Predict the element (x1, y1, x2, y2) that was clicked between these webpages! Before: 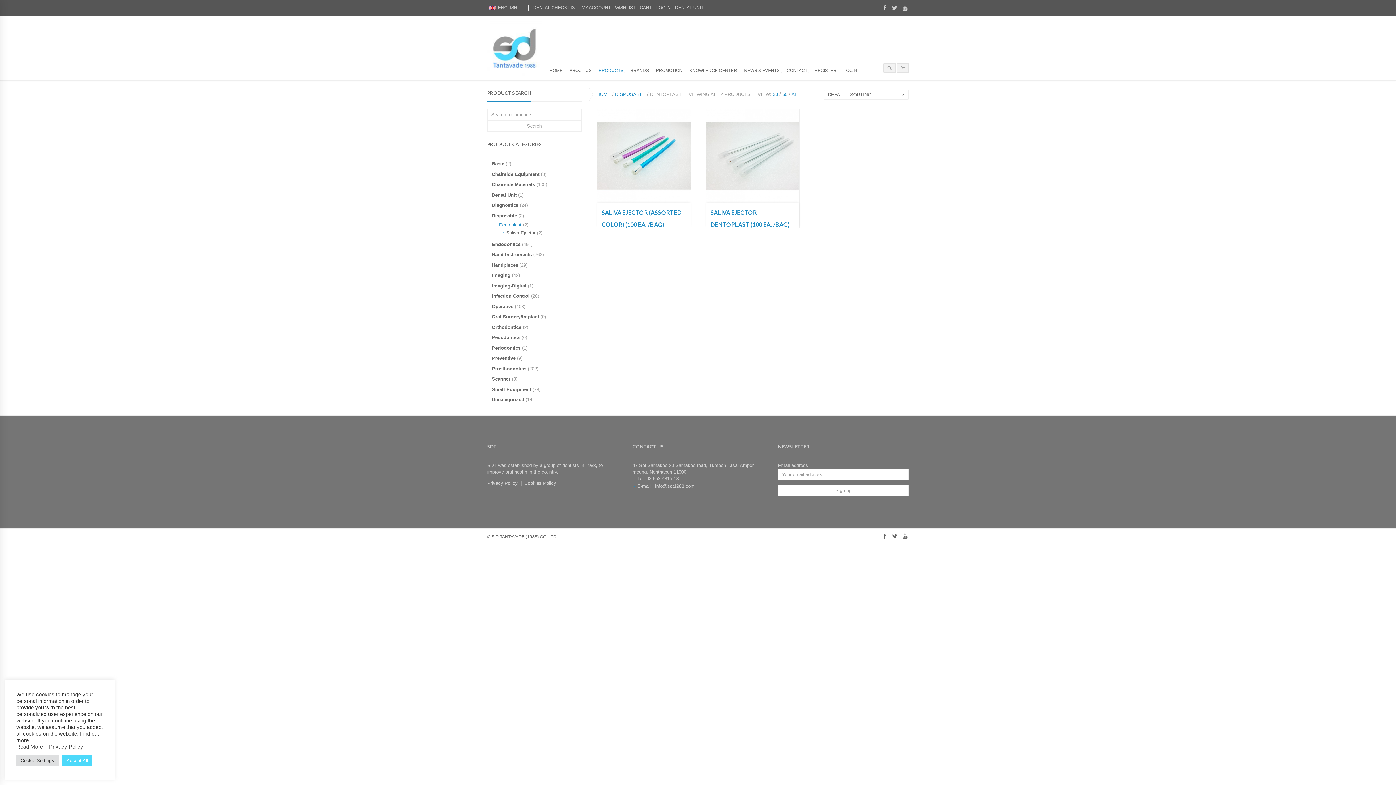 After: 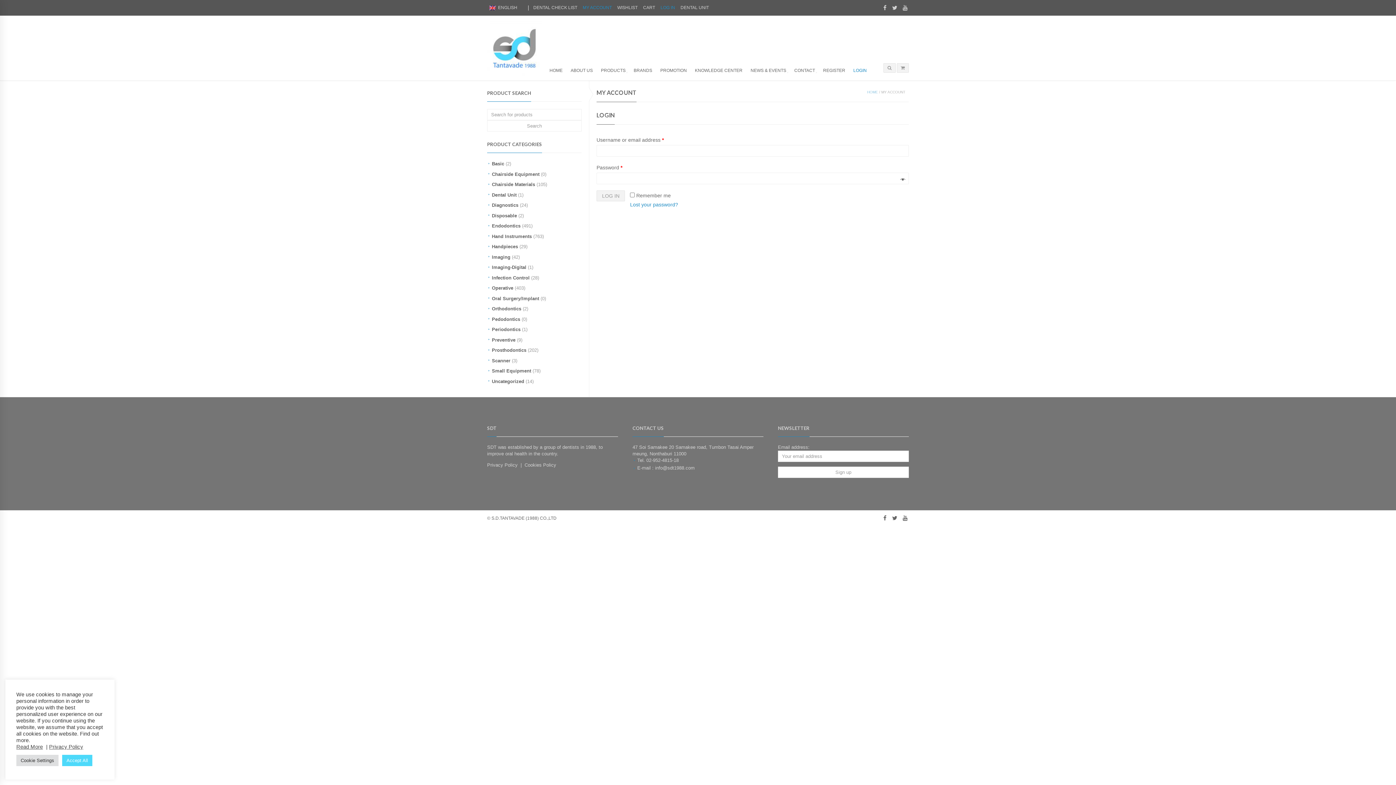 Action: bbox: (656, 2, 670, 13) label: LOG IN